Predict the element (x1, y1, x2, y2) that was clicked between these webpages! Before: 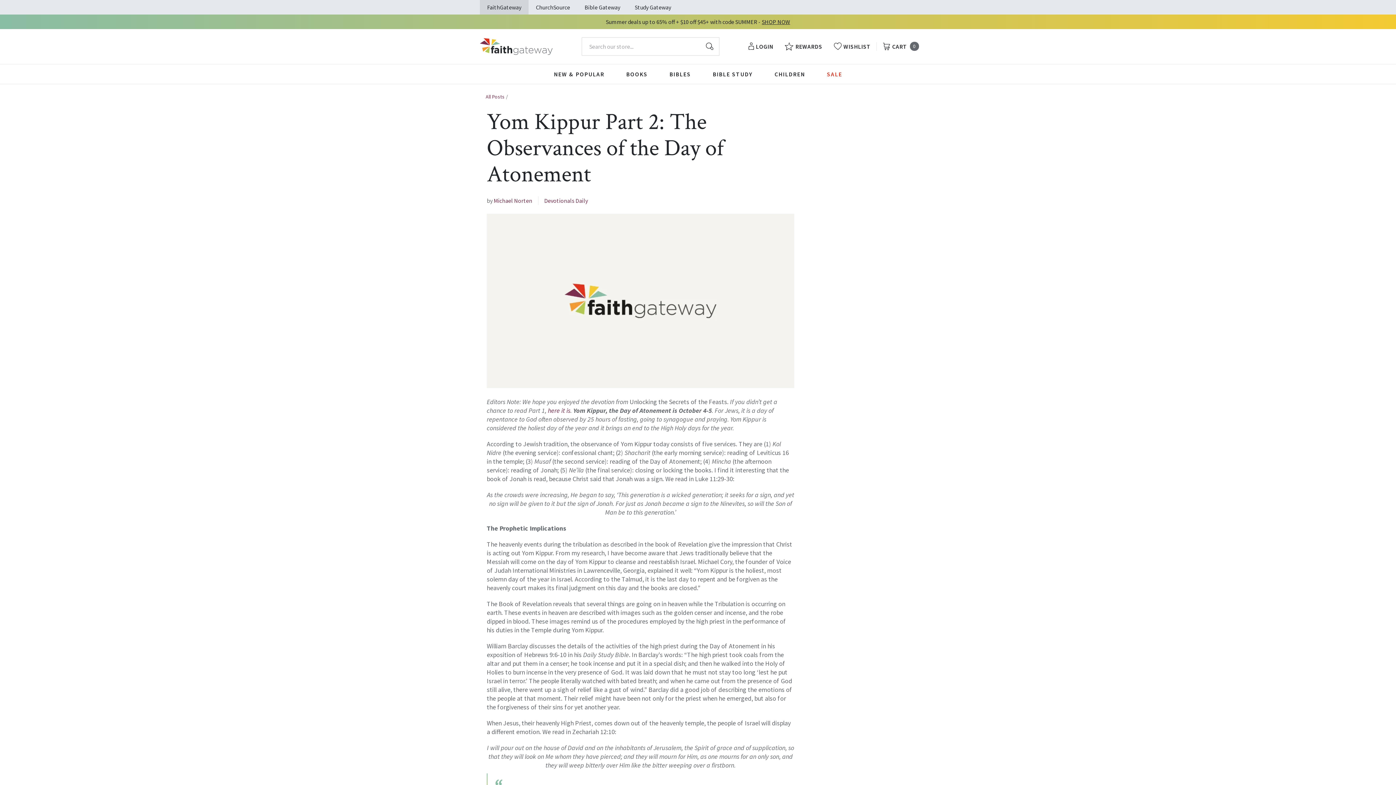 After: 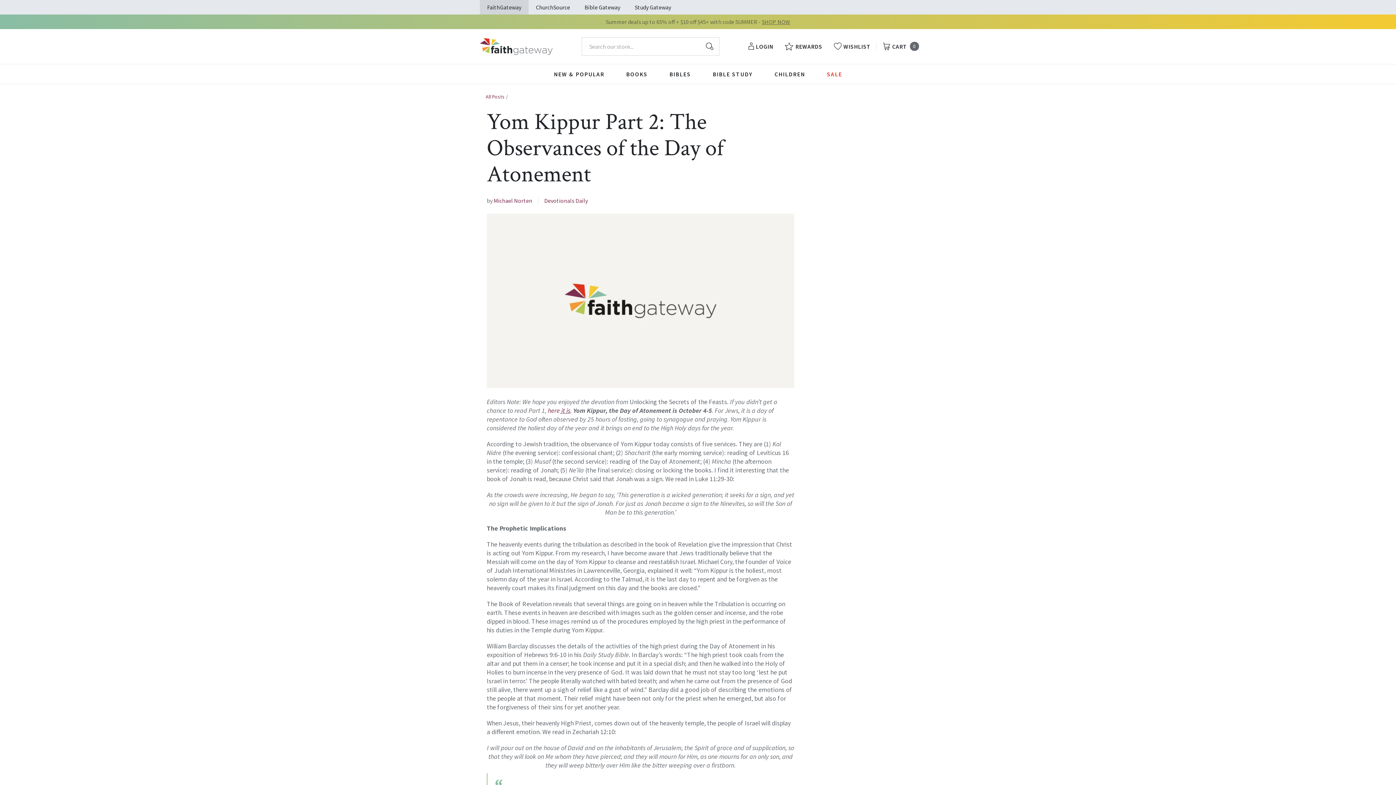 Action: label:  it is bbox: (560, 406, 570, 414)